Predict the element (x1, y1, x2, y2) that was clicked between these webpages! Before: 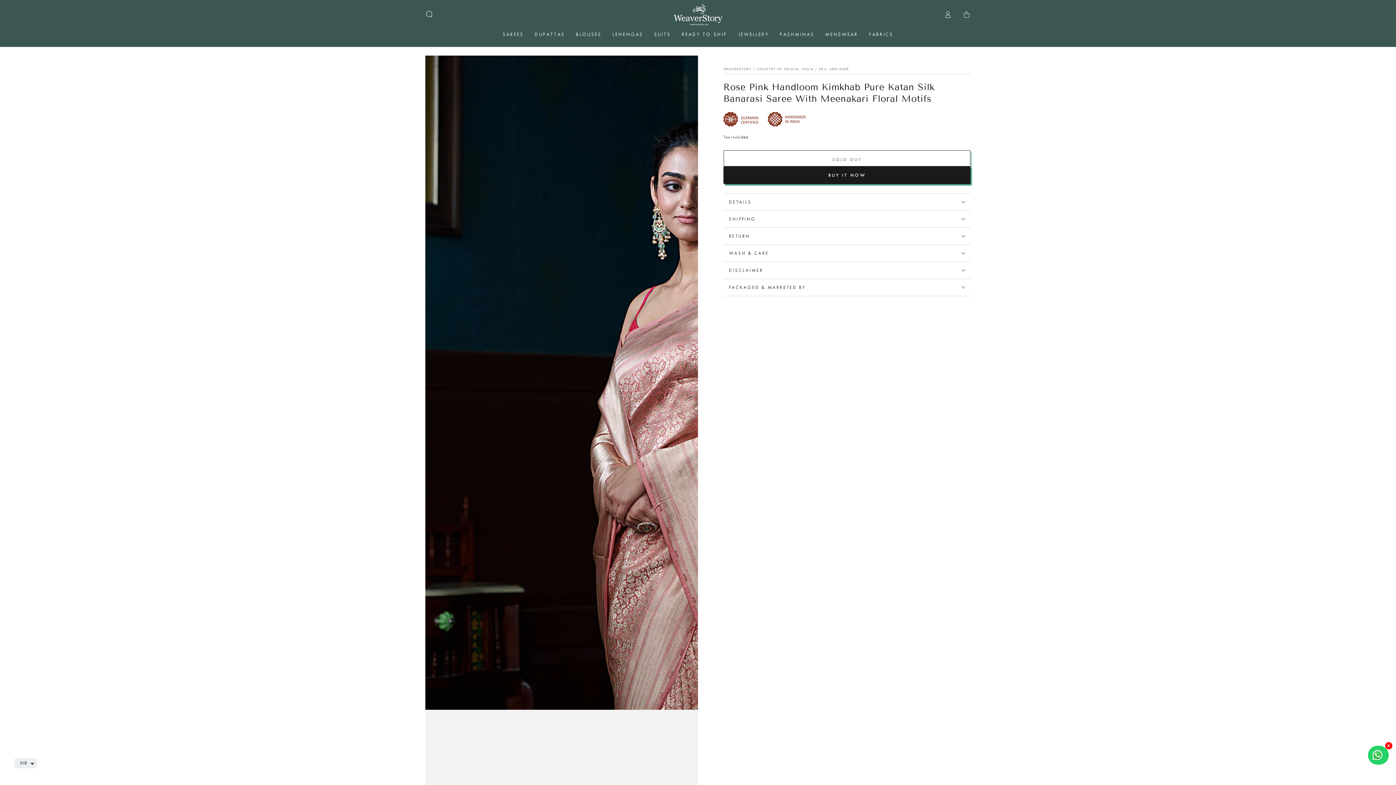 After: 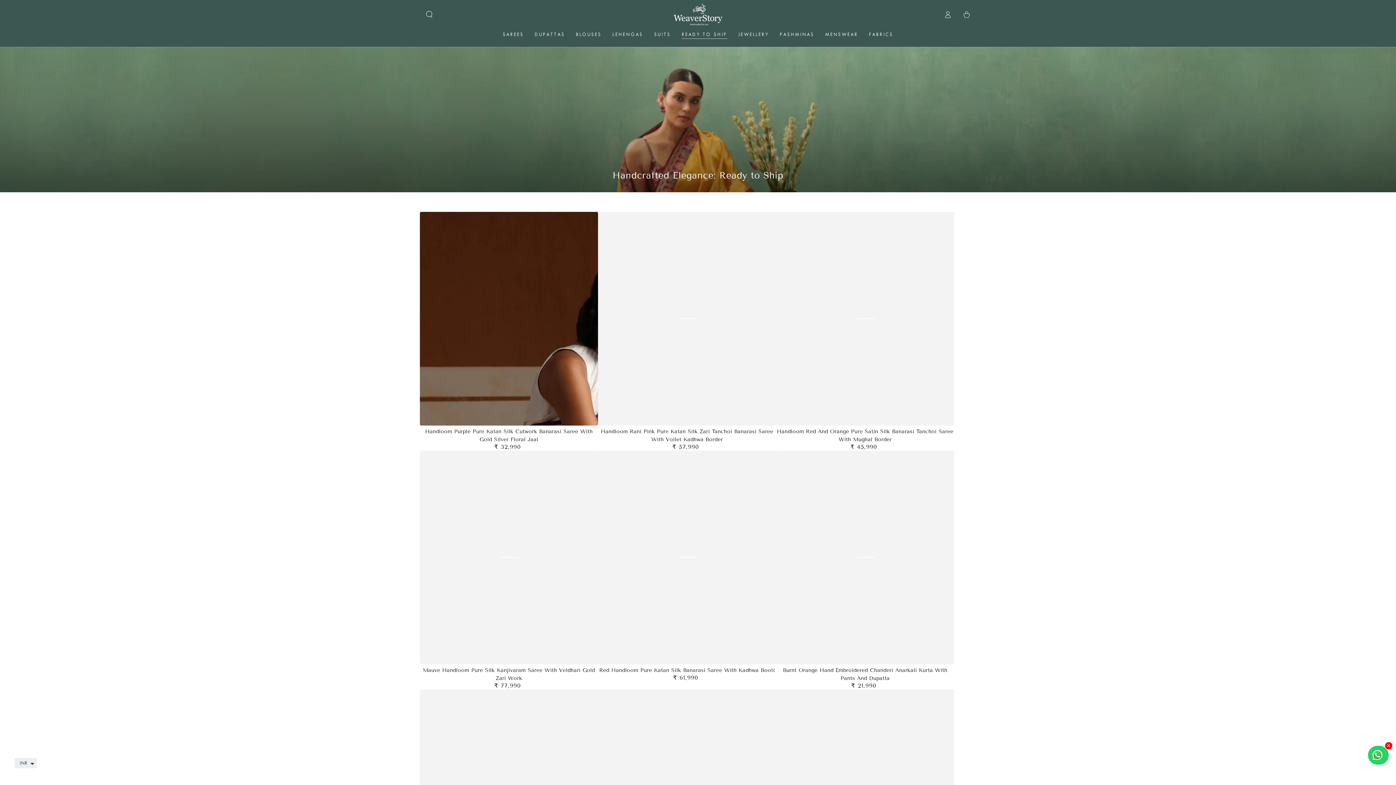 Action: bbox: (676, 25, 732, 43) label: READY TO SHIP